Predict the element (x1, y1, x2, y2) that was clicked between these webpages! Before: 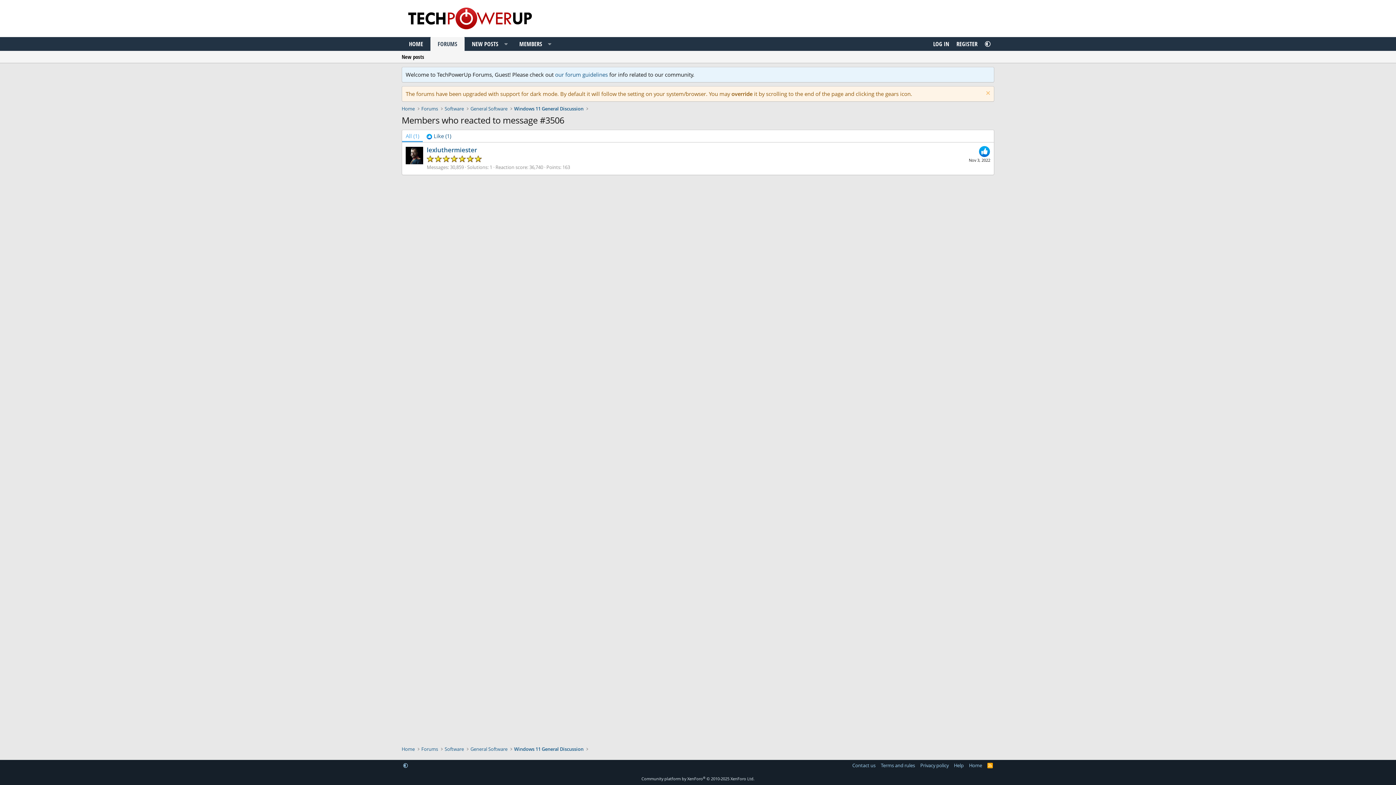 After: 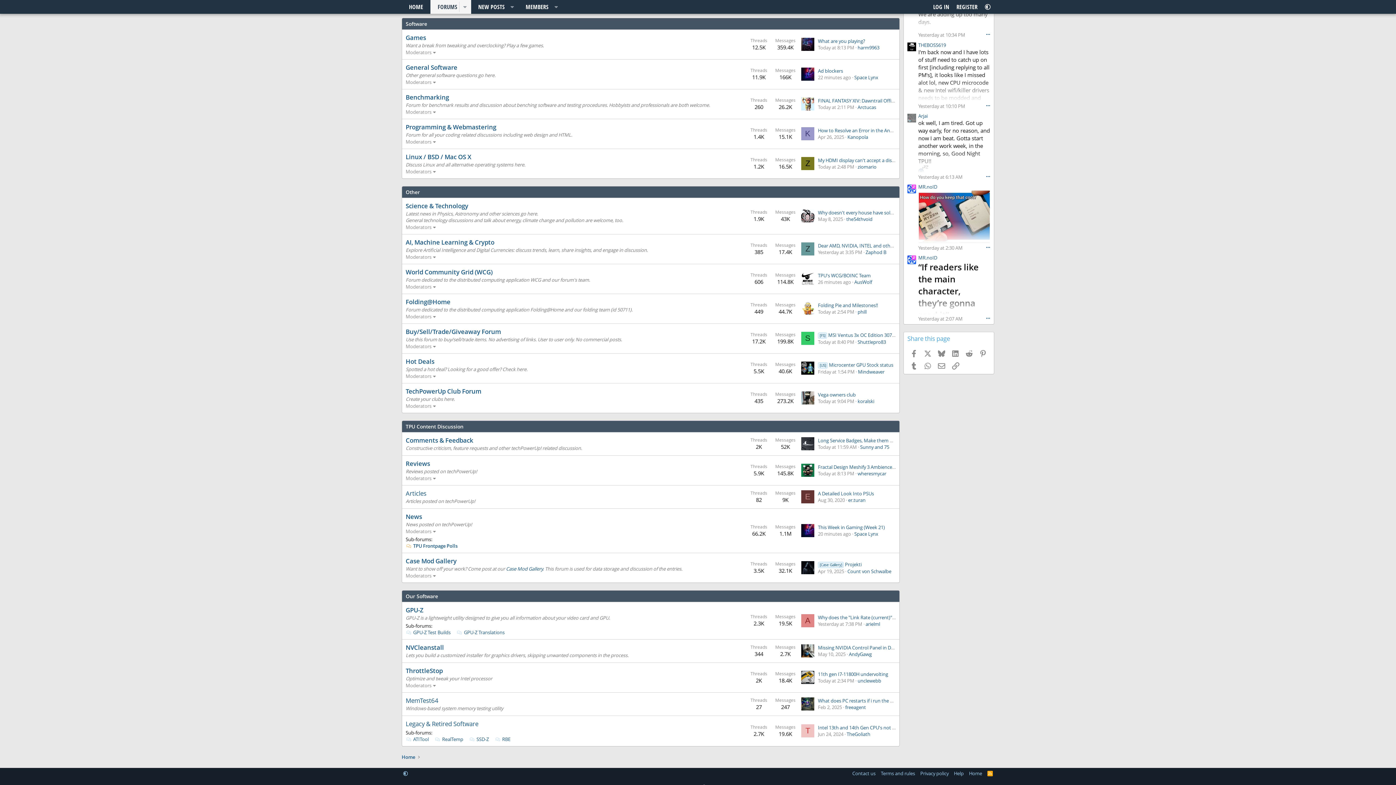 Action: label: Software bbox: (442, 104, 465, 113)